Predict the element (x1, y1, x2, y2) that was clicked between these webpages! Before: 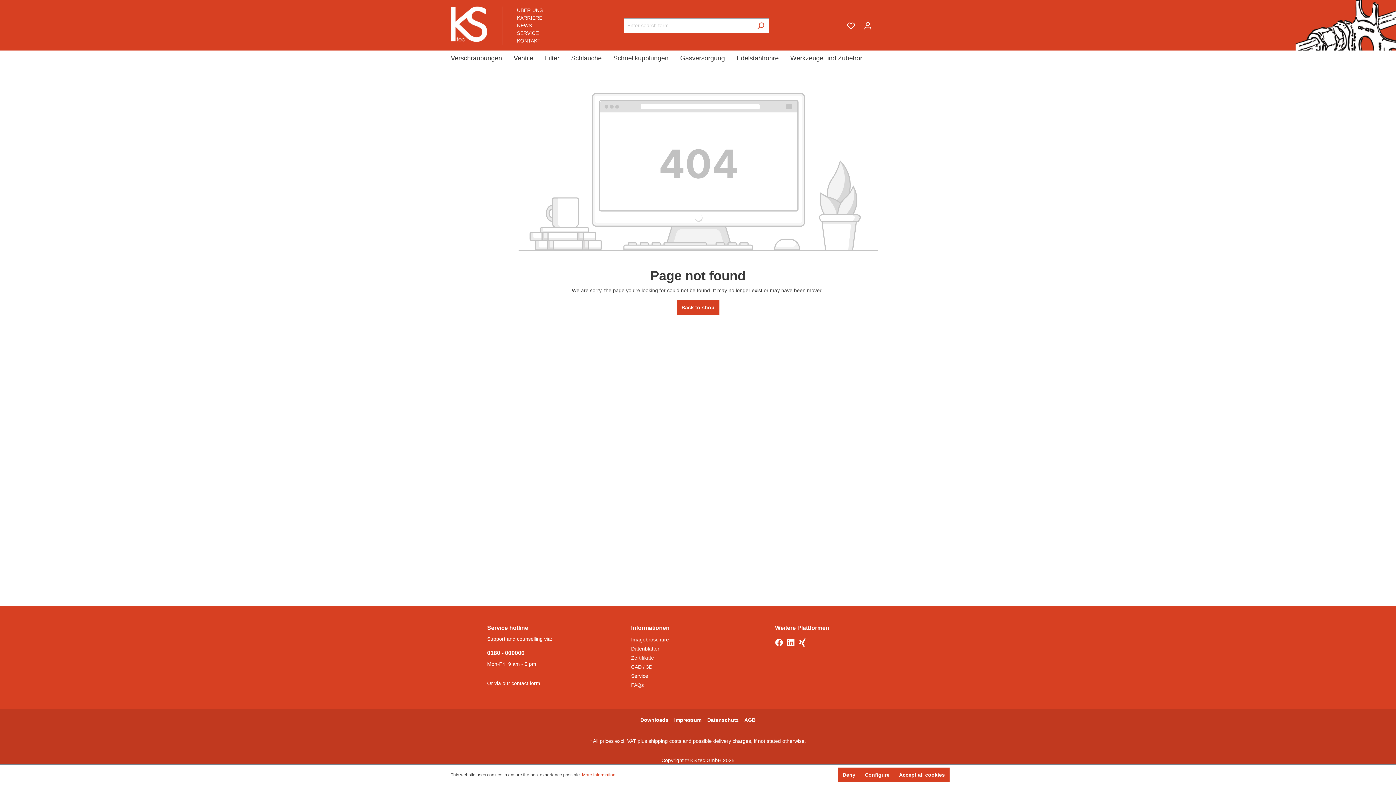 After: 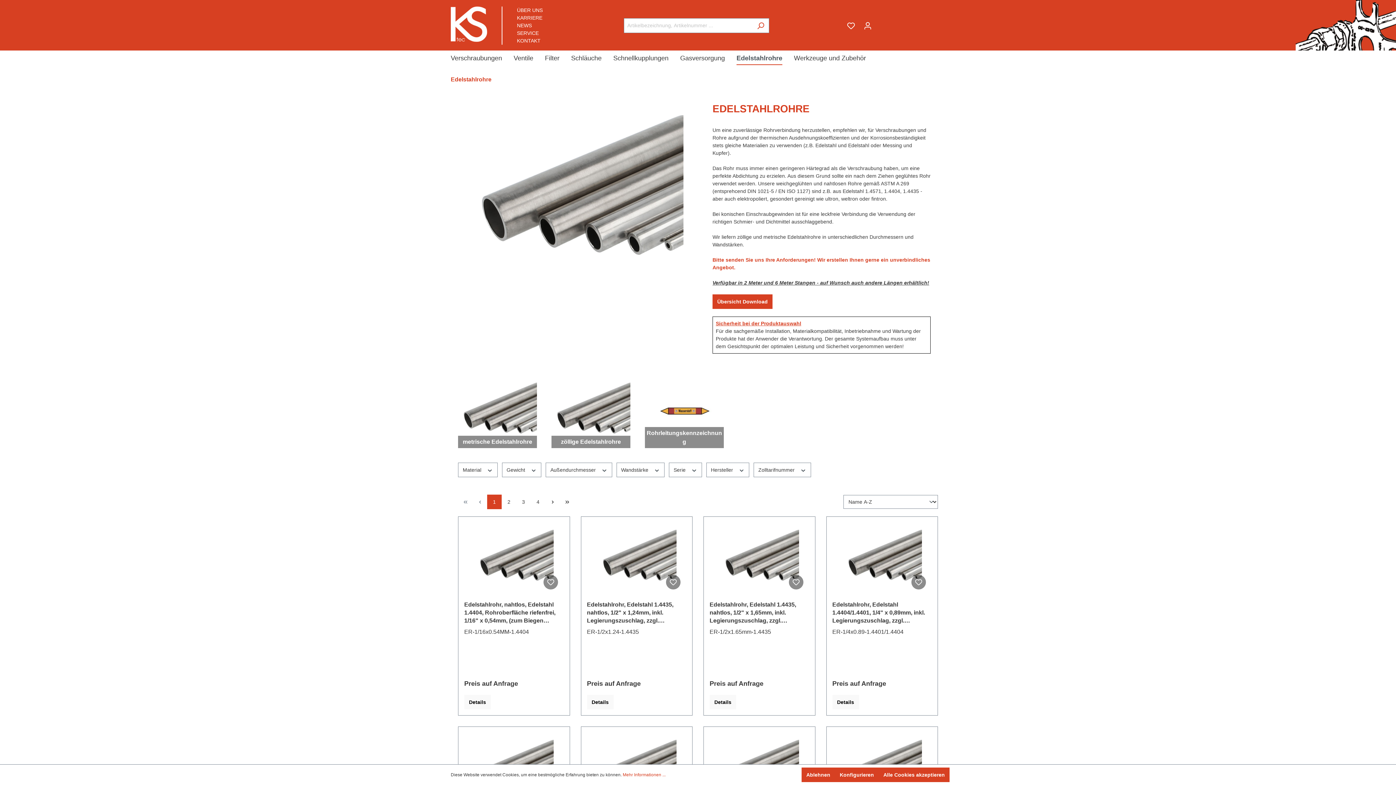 Action: bbox: (736, 50, 790, 68) label: Edelstahlrohre